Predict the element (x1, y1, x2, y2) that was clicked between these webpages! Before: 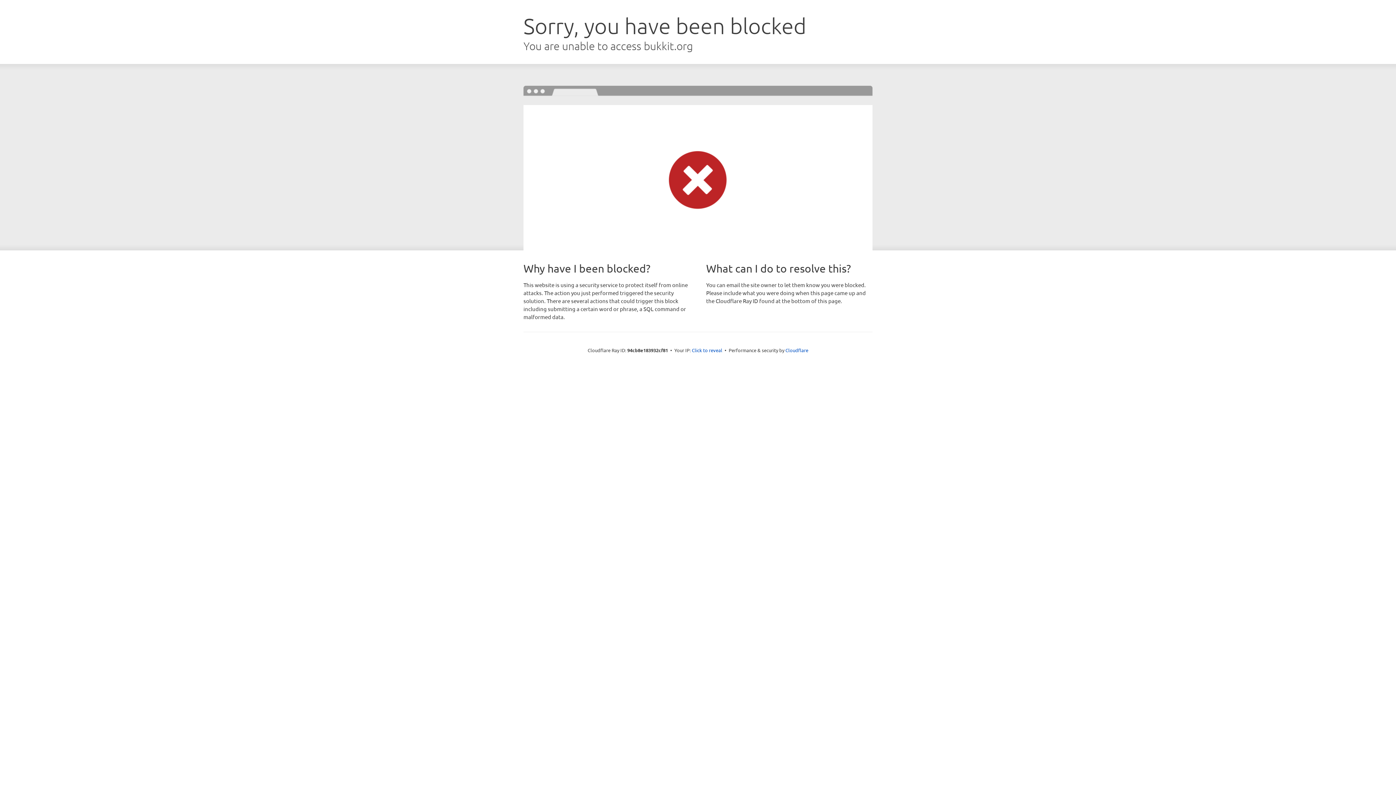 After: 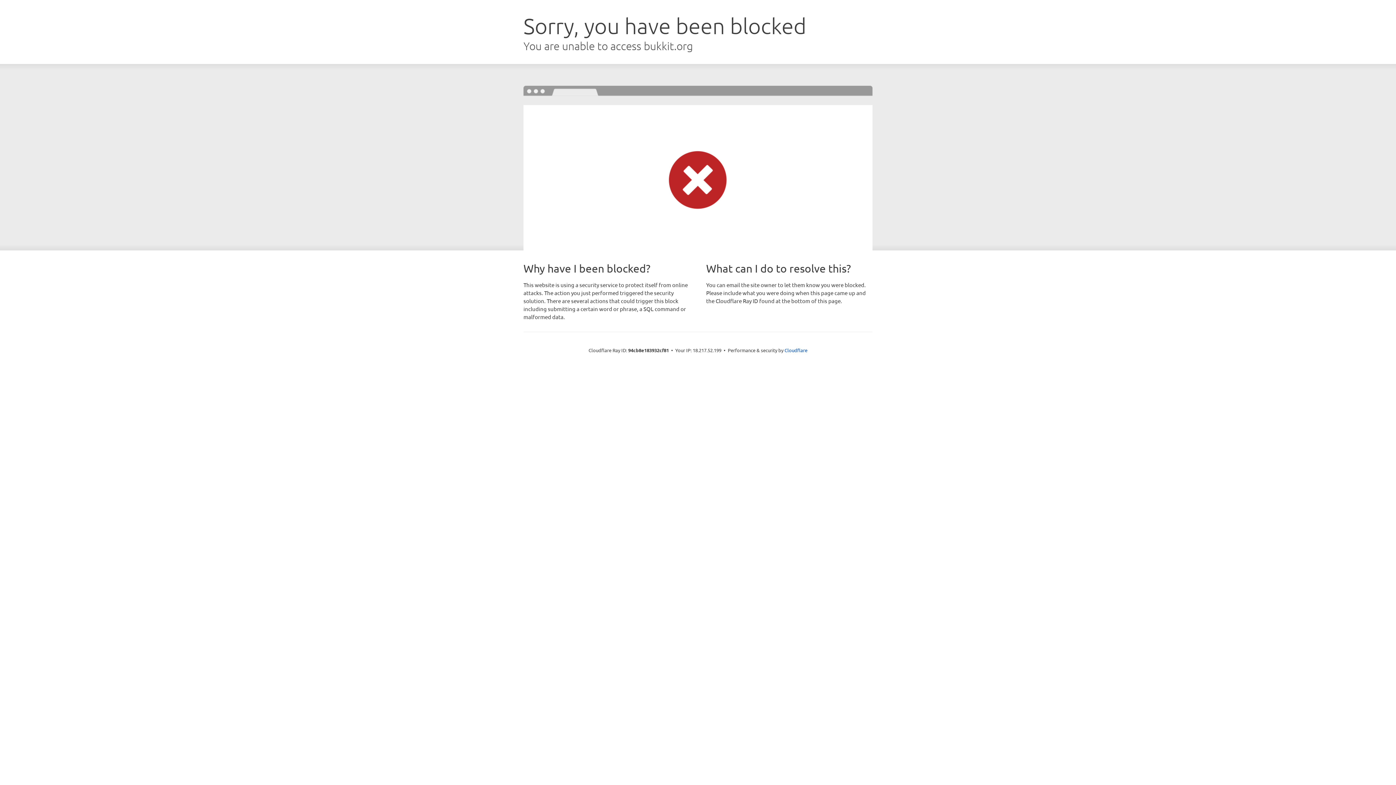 Action: label: Click to reveal bbox: (692, 346, 722, 353)